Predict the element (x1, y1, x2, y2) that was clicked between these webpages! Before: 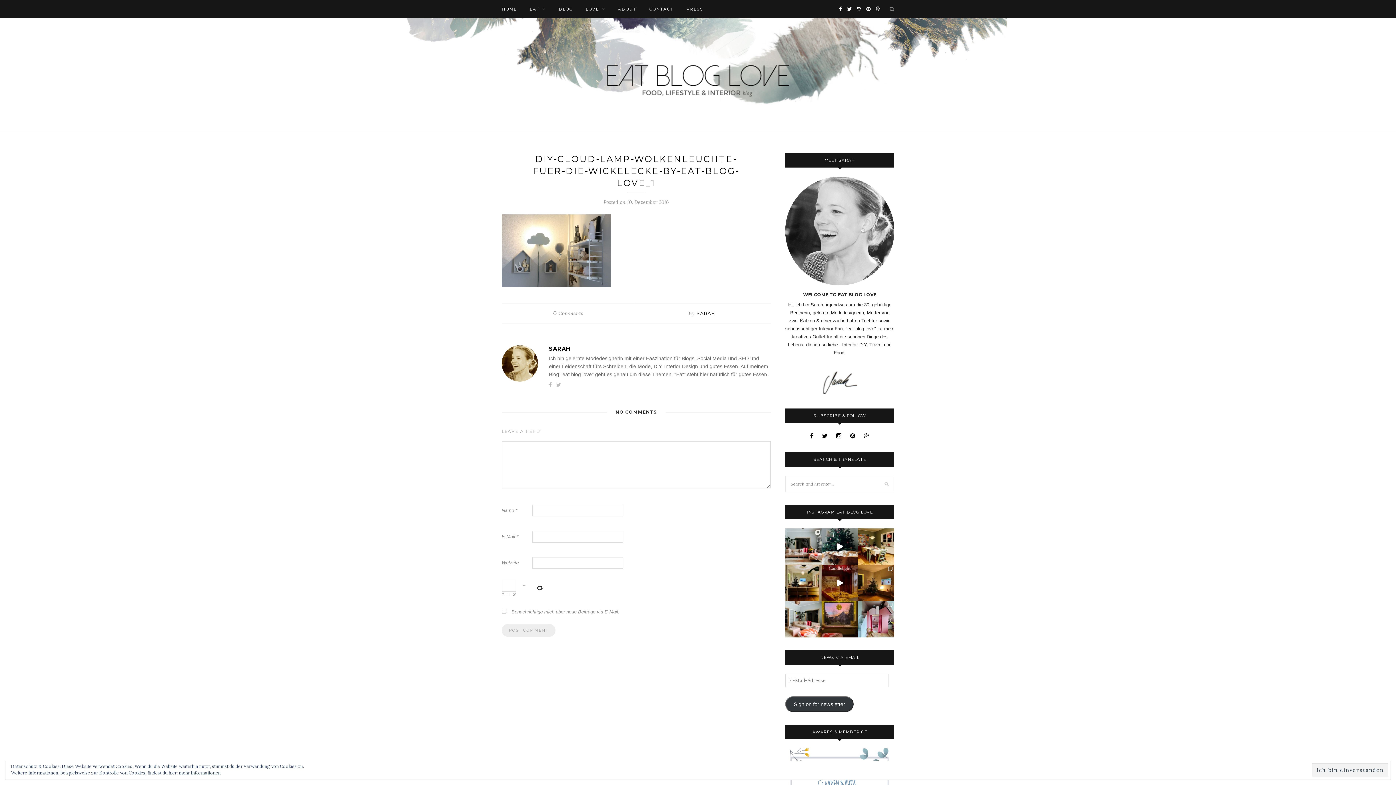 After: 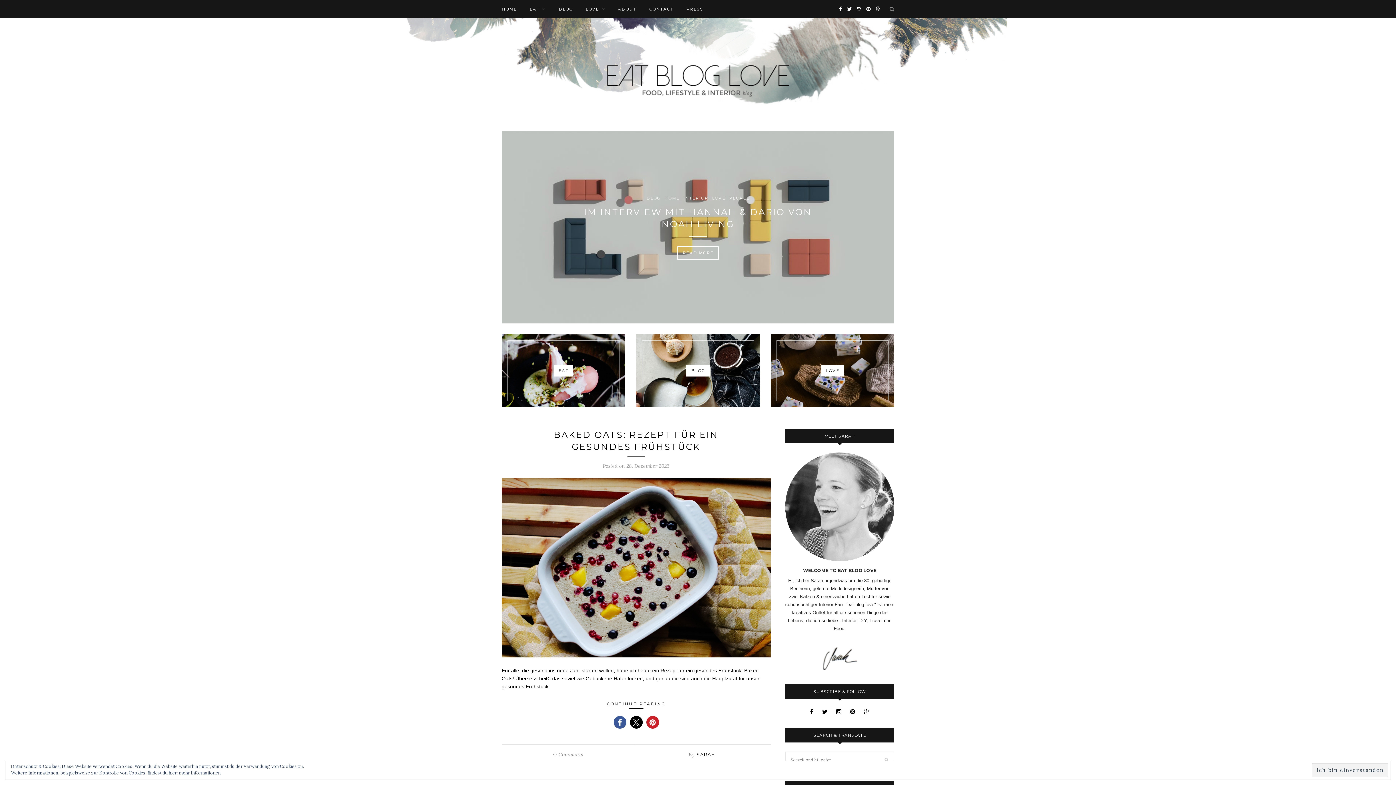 Action: bbox: (389, 67, 1007, 73)